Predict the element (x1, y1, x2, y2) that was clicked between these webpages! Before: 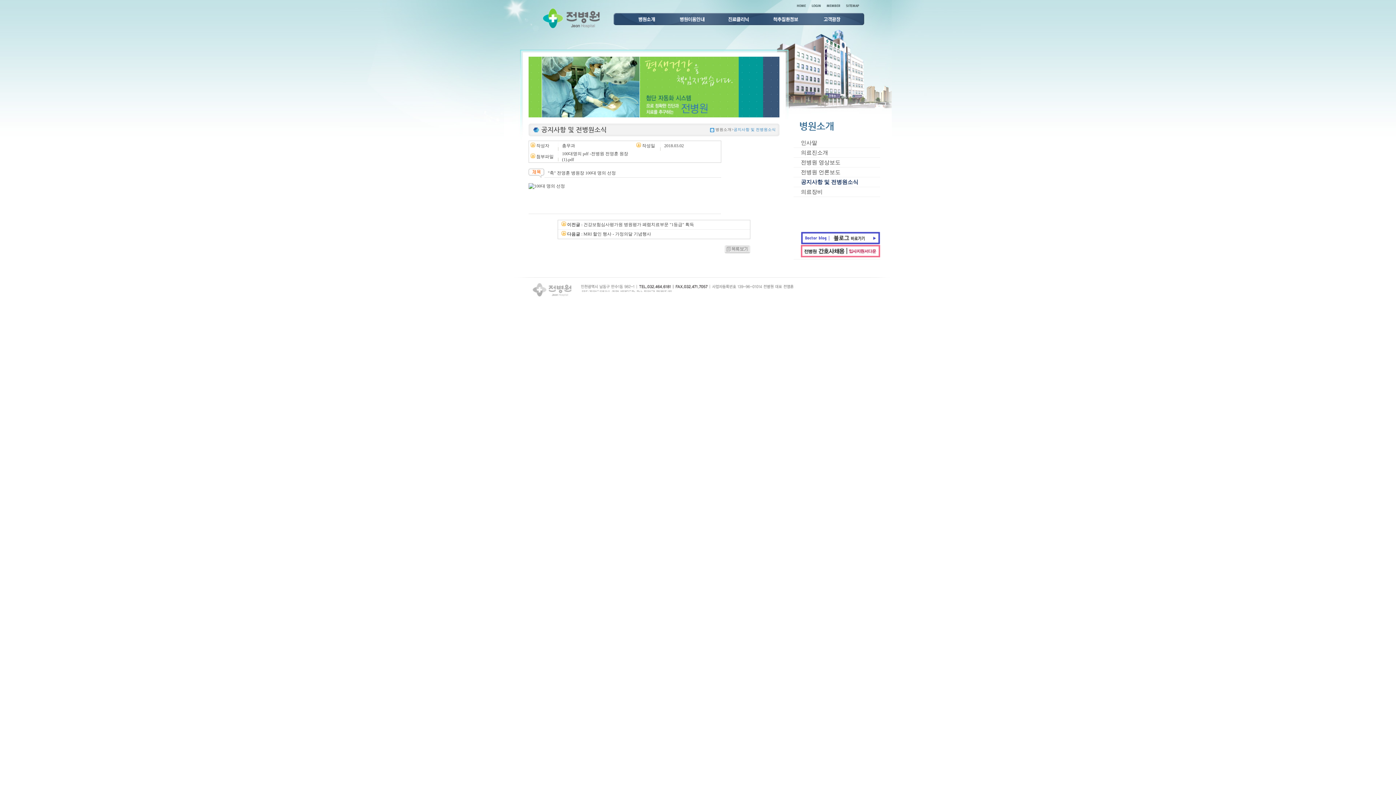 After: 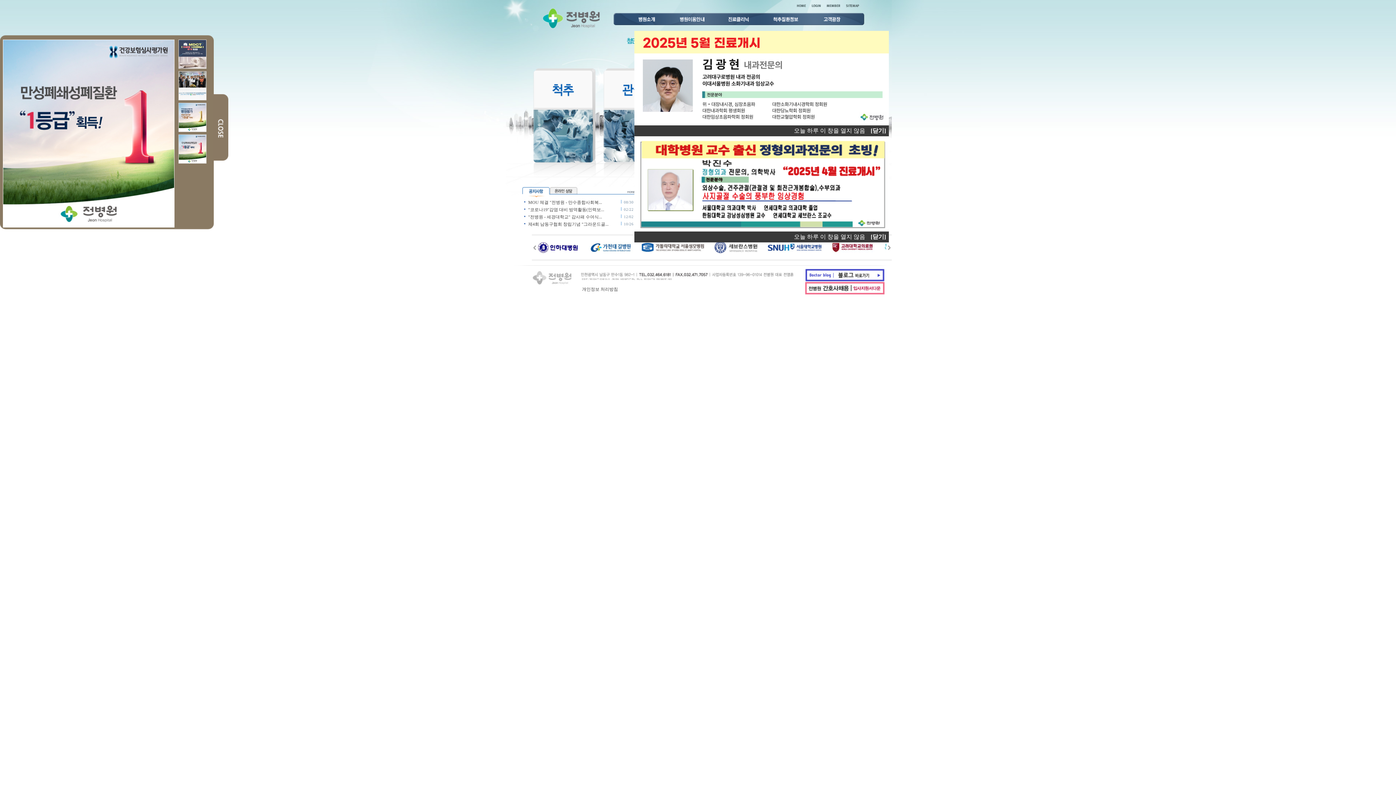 Action: bbox: (535, 7, 607, 32)